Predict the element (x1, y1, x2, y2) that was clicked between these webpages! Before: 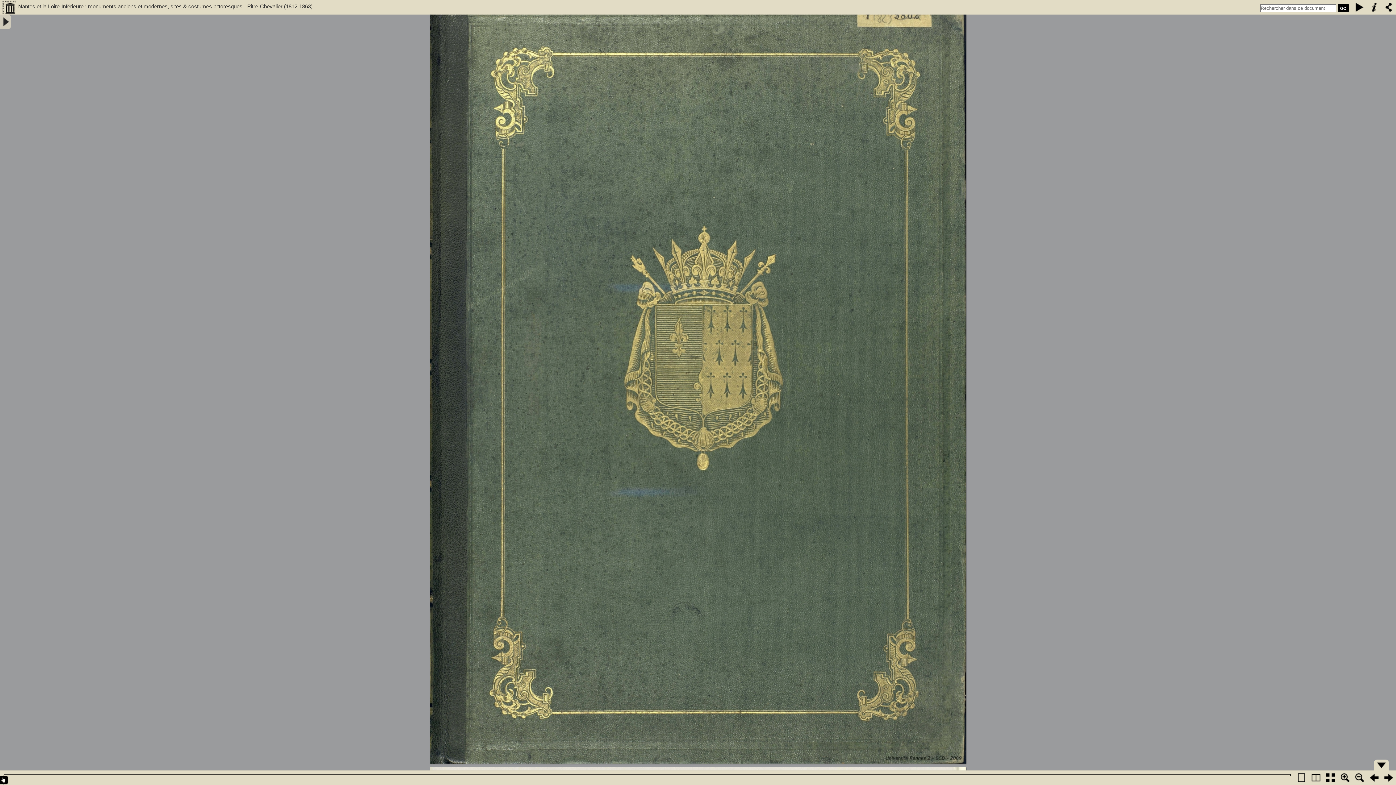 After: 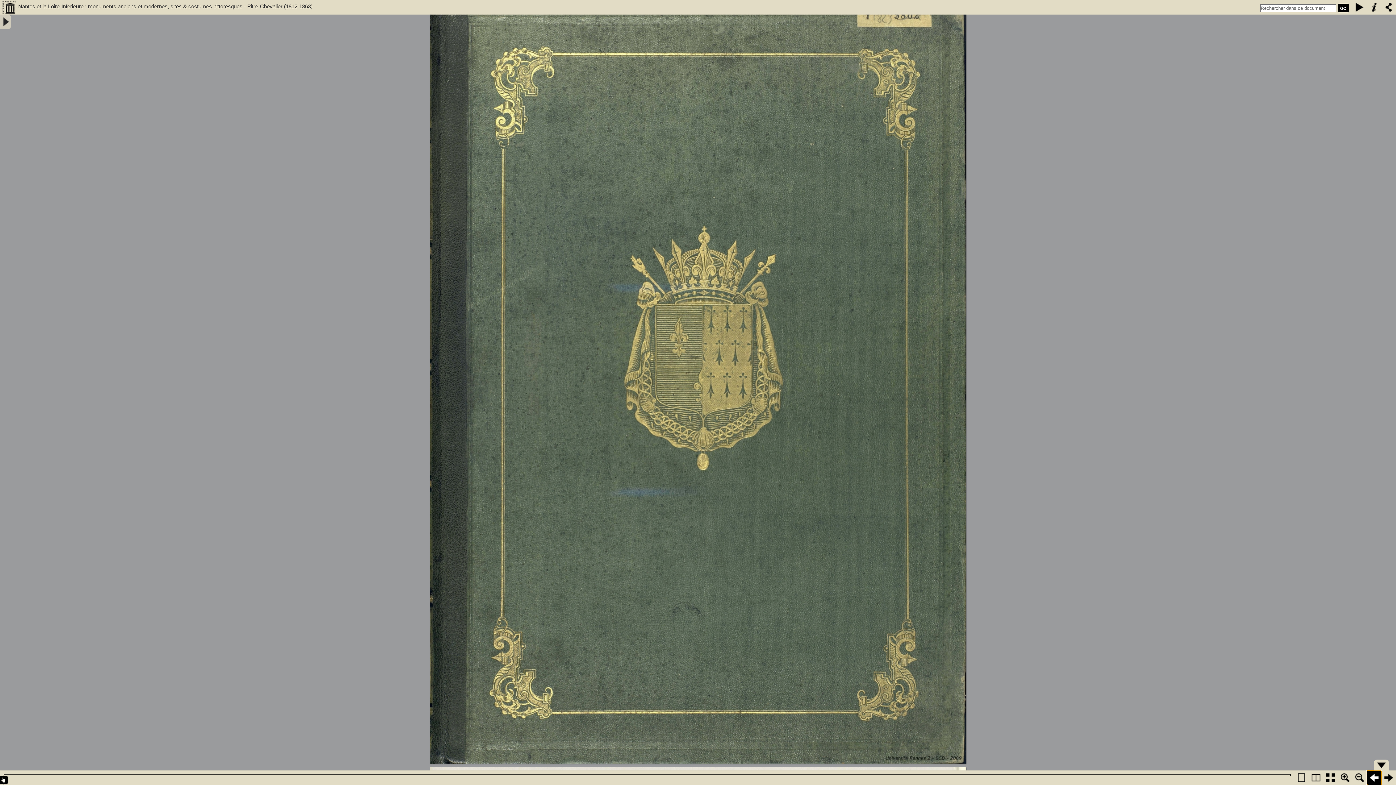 Action: bbox: (1367, 770, 1381, 785)